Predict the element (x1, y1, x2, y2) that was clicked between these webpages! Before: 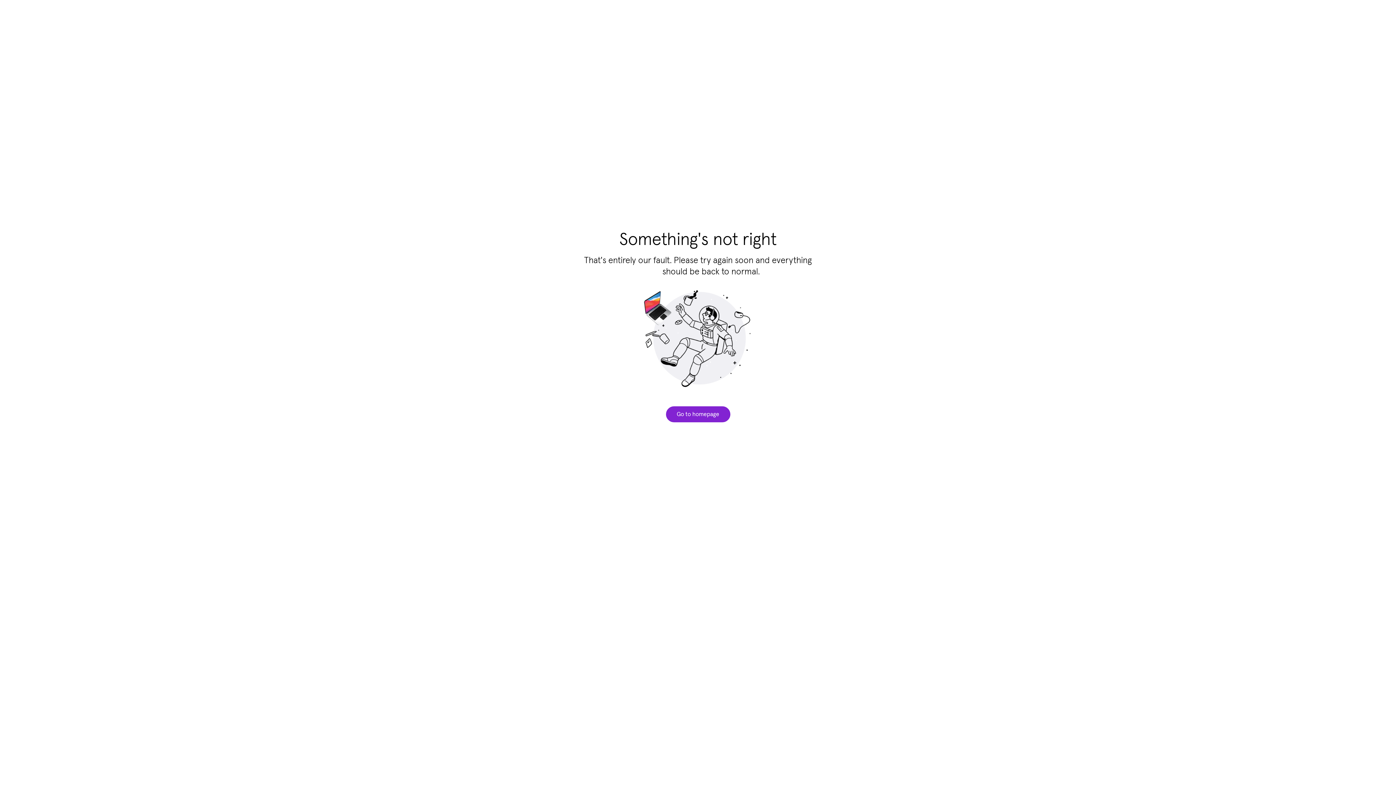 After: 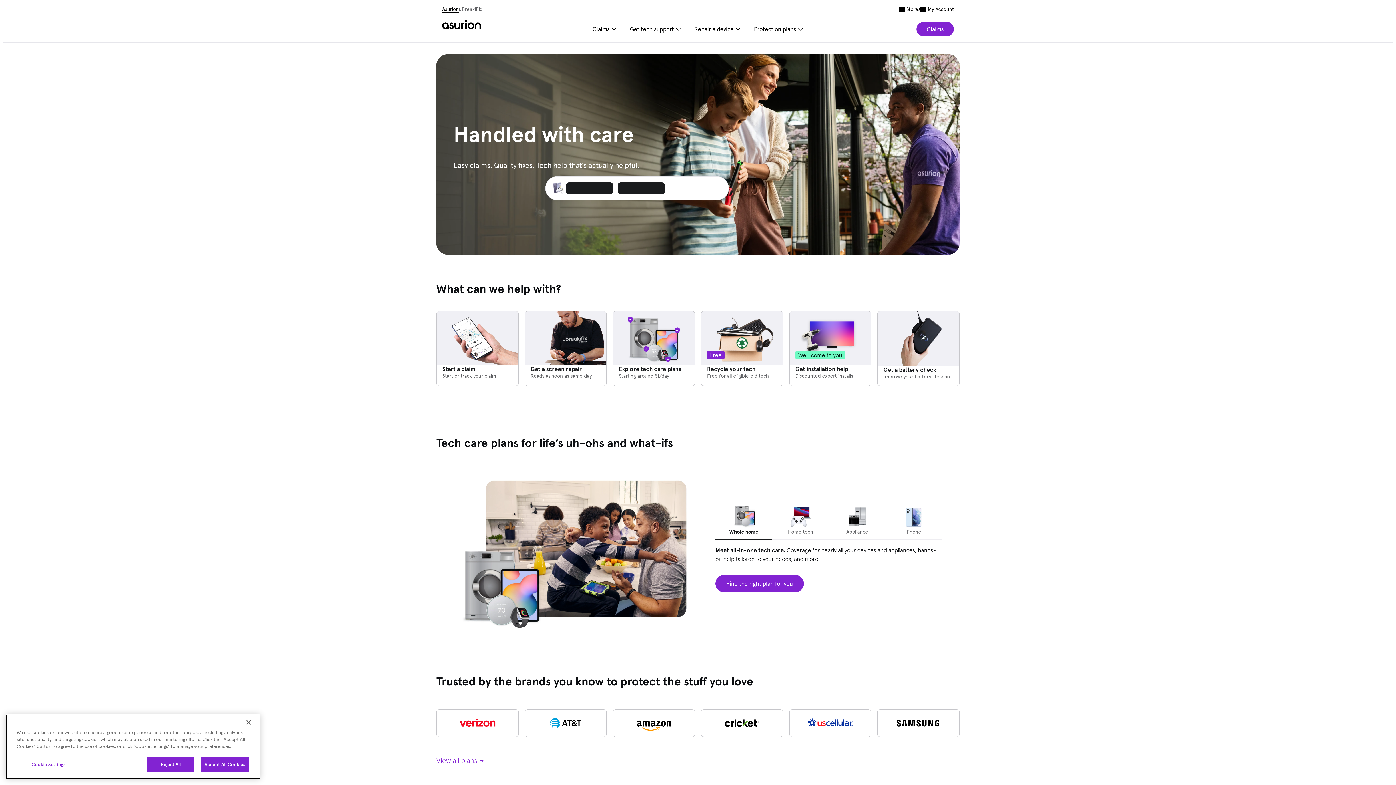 Action: label: Go to homepage bbox: (666, 406, 730, 422)